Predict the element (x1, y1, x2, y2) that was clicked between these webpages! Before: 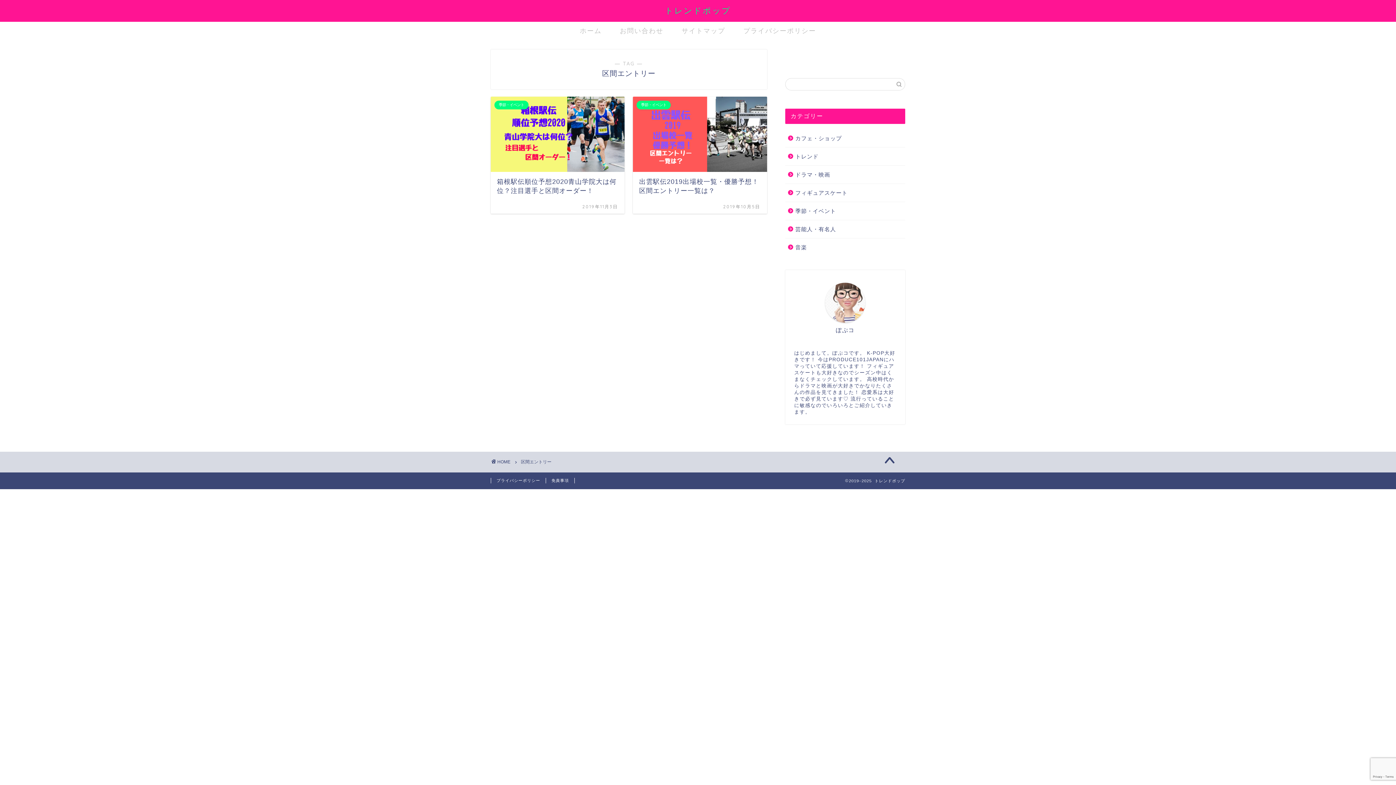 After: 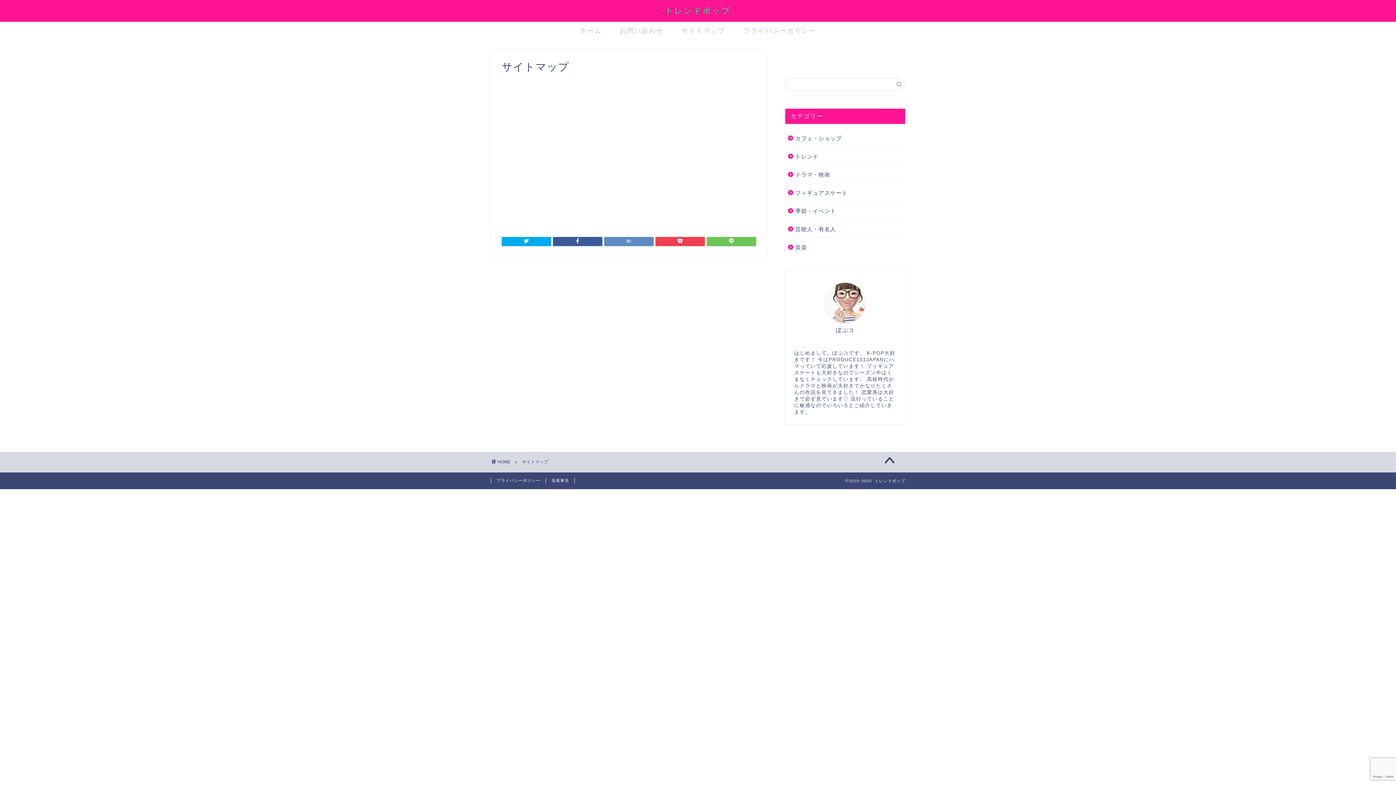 Action: bbox: (672, 21, 734, 38) label: サイトマップ